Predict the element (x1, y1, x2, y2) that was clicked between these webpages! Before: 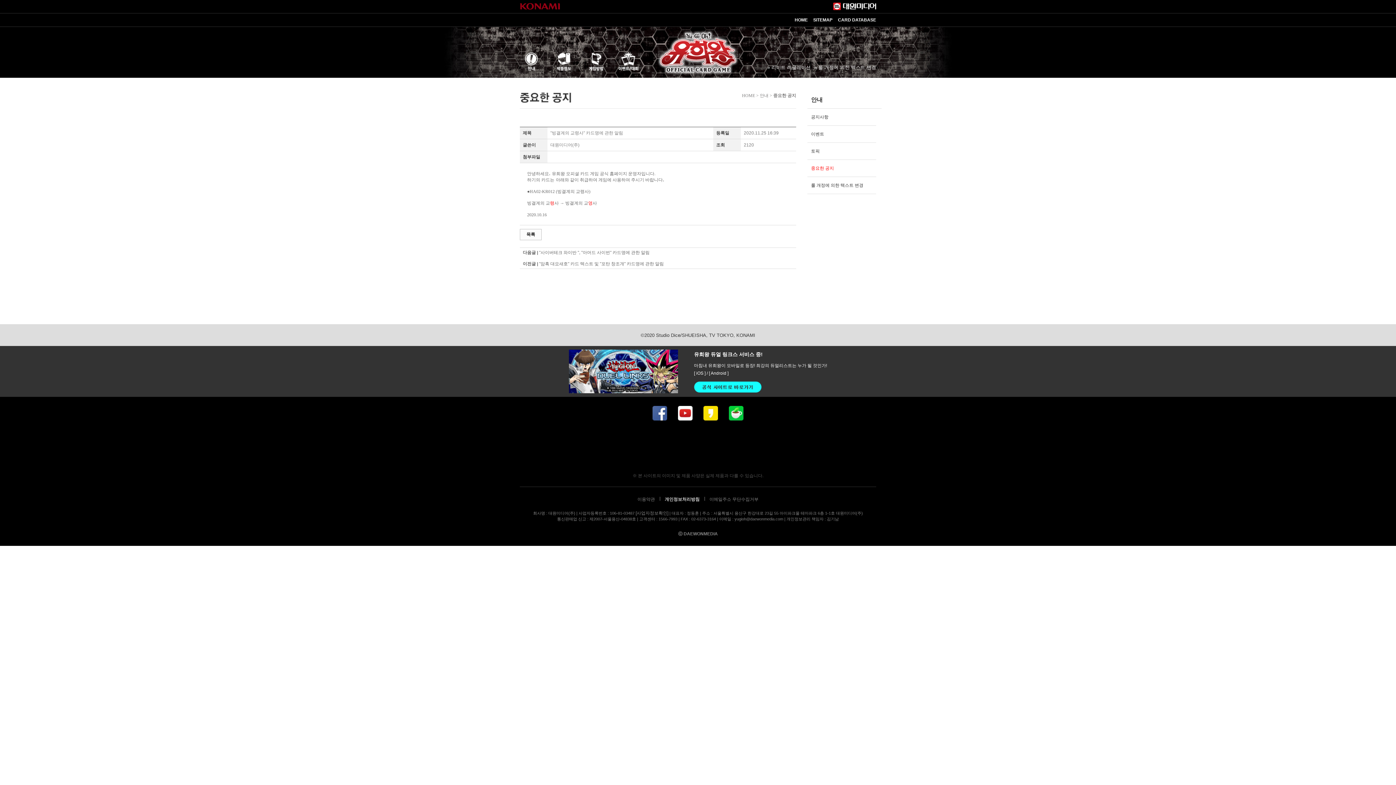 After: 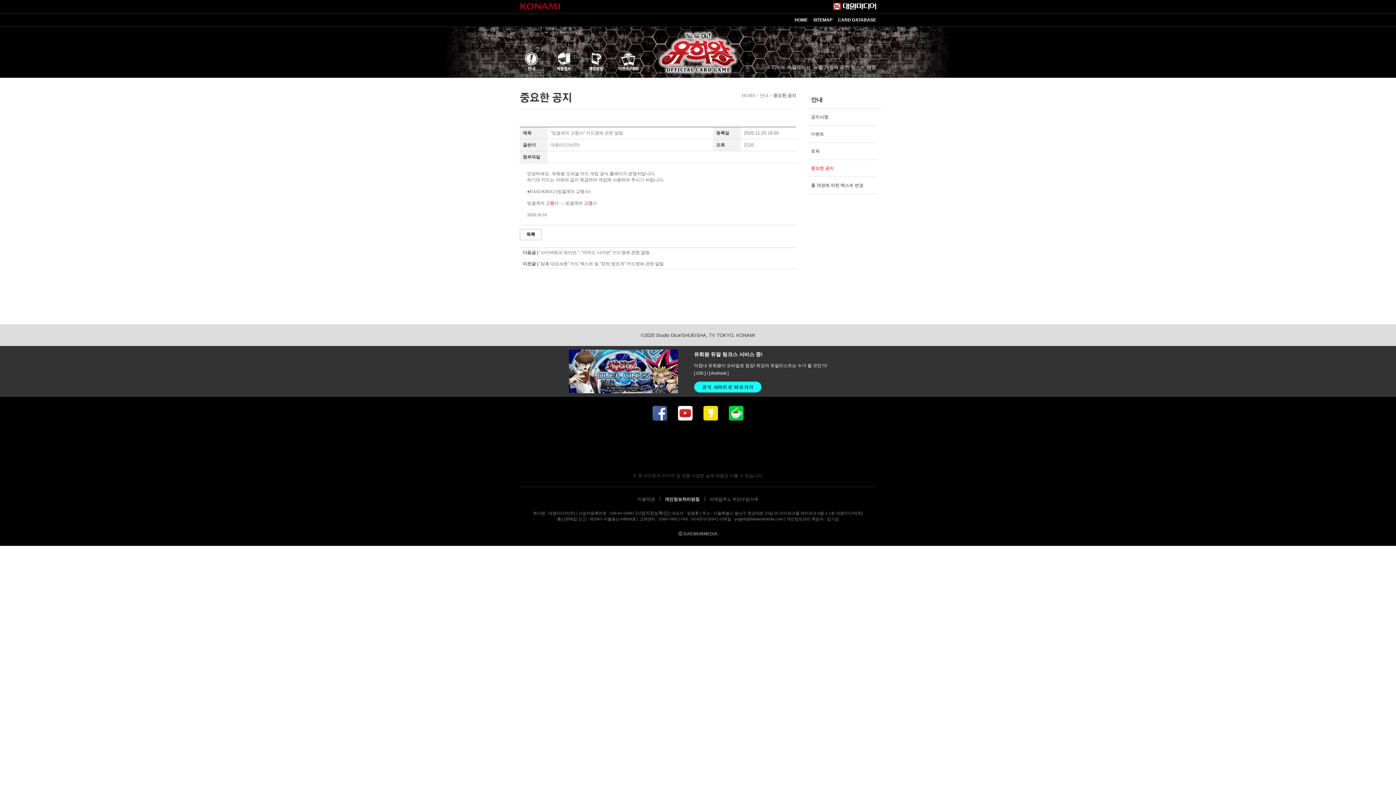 Action: label: 페이스북 bbox: (652, 406, 667, 420)